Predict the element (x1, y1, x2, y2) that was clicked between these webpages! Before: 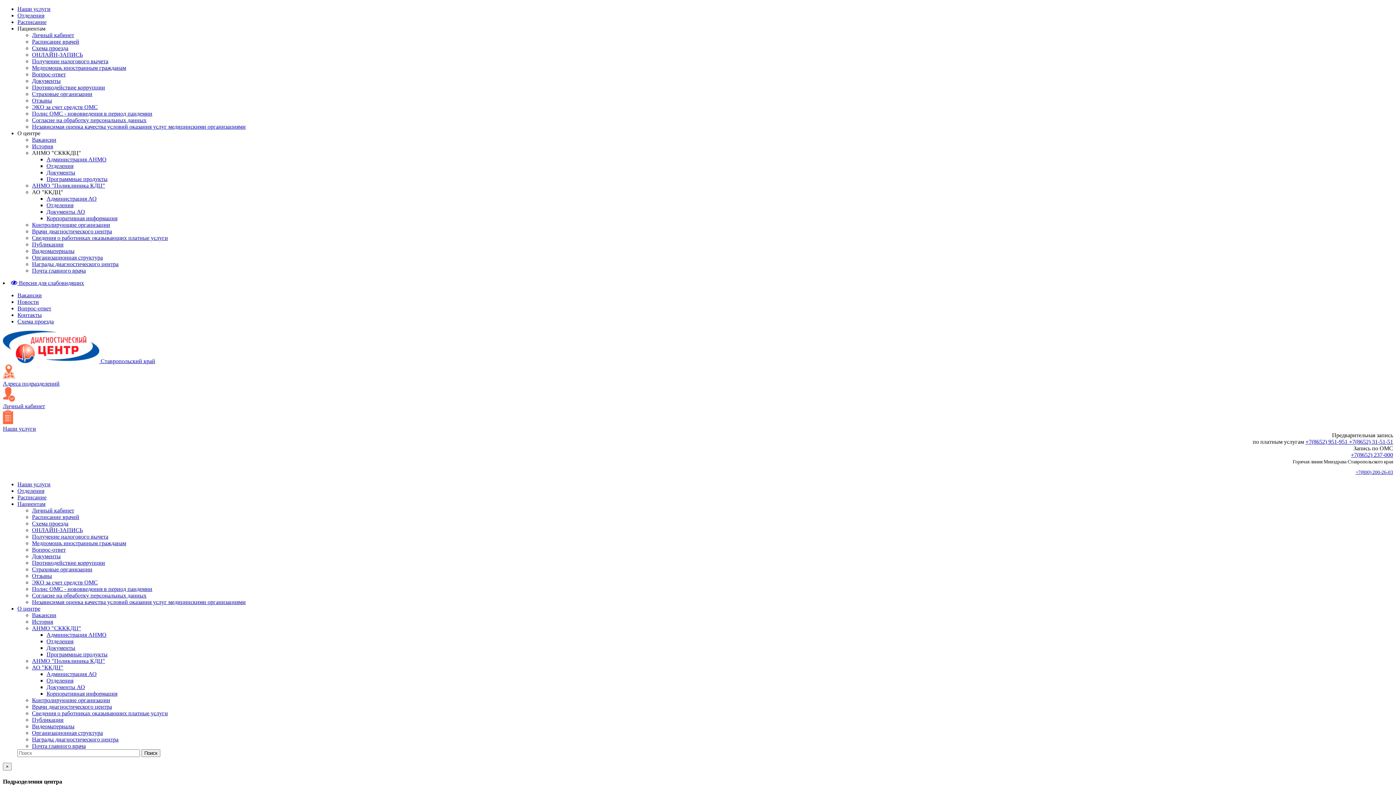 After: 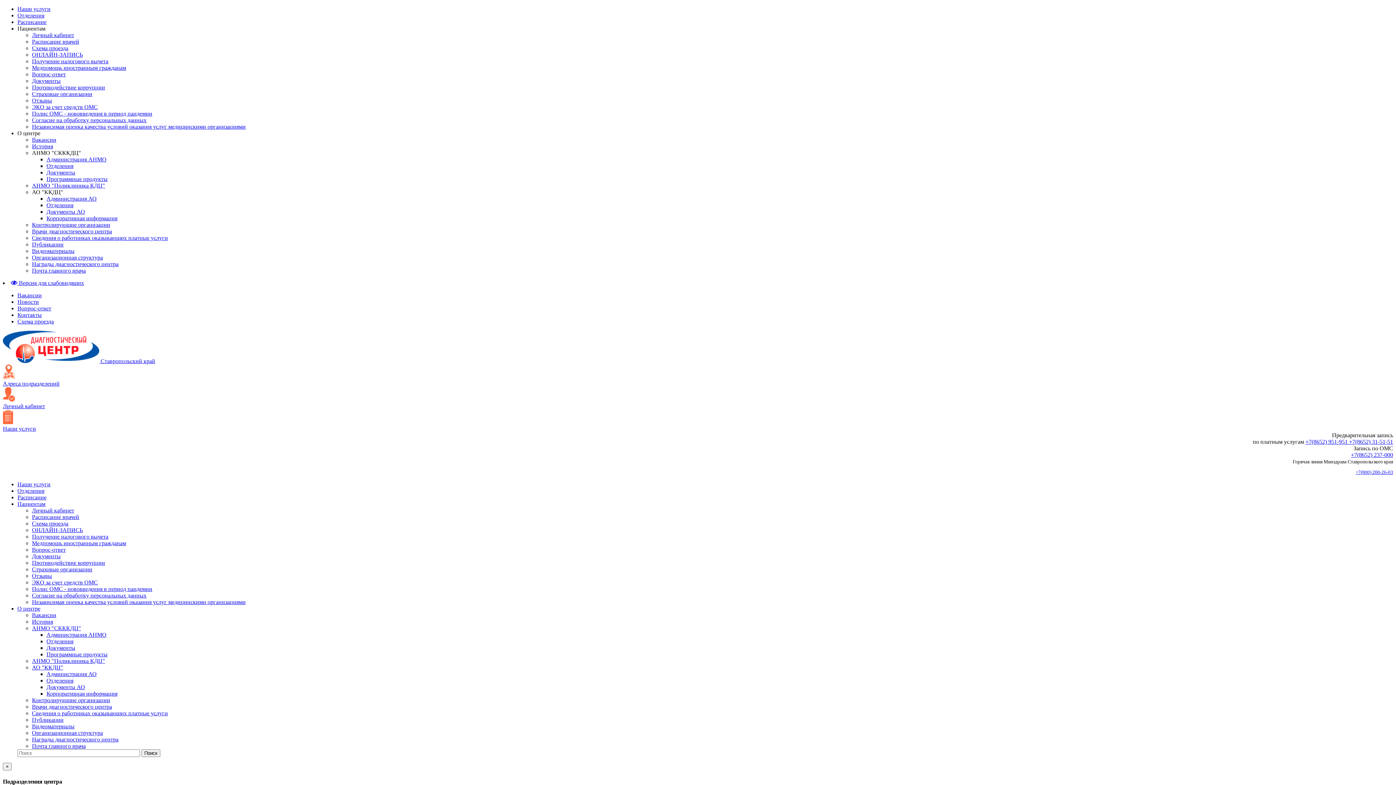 Action: label: Личный кабинет bbox: (2, 387, 1393, 409)